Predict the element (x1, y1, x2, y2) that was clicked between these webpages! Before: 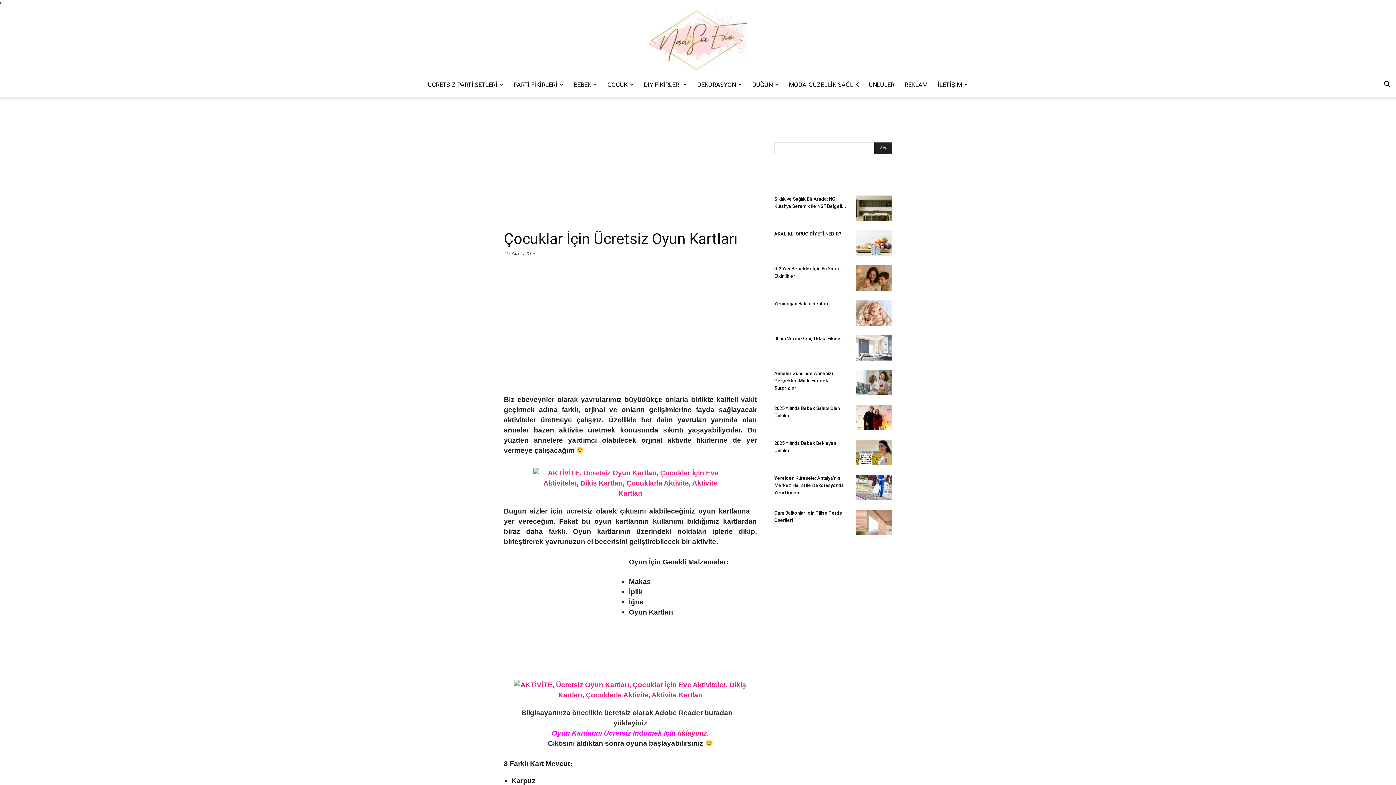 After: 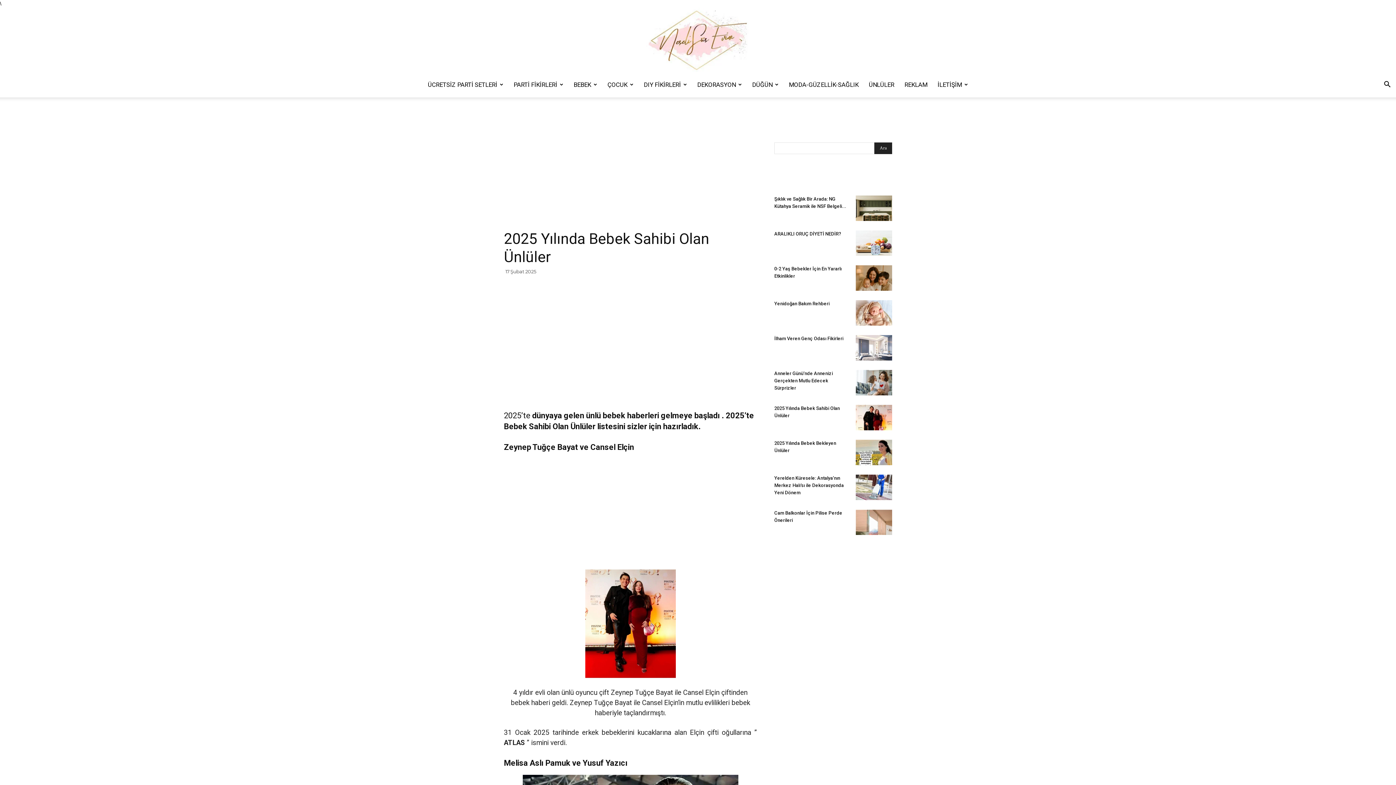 Action: bbox: (856, 405, 892, 430)